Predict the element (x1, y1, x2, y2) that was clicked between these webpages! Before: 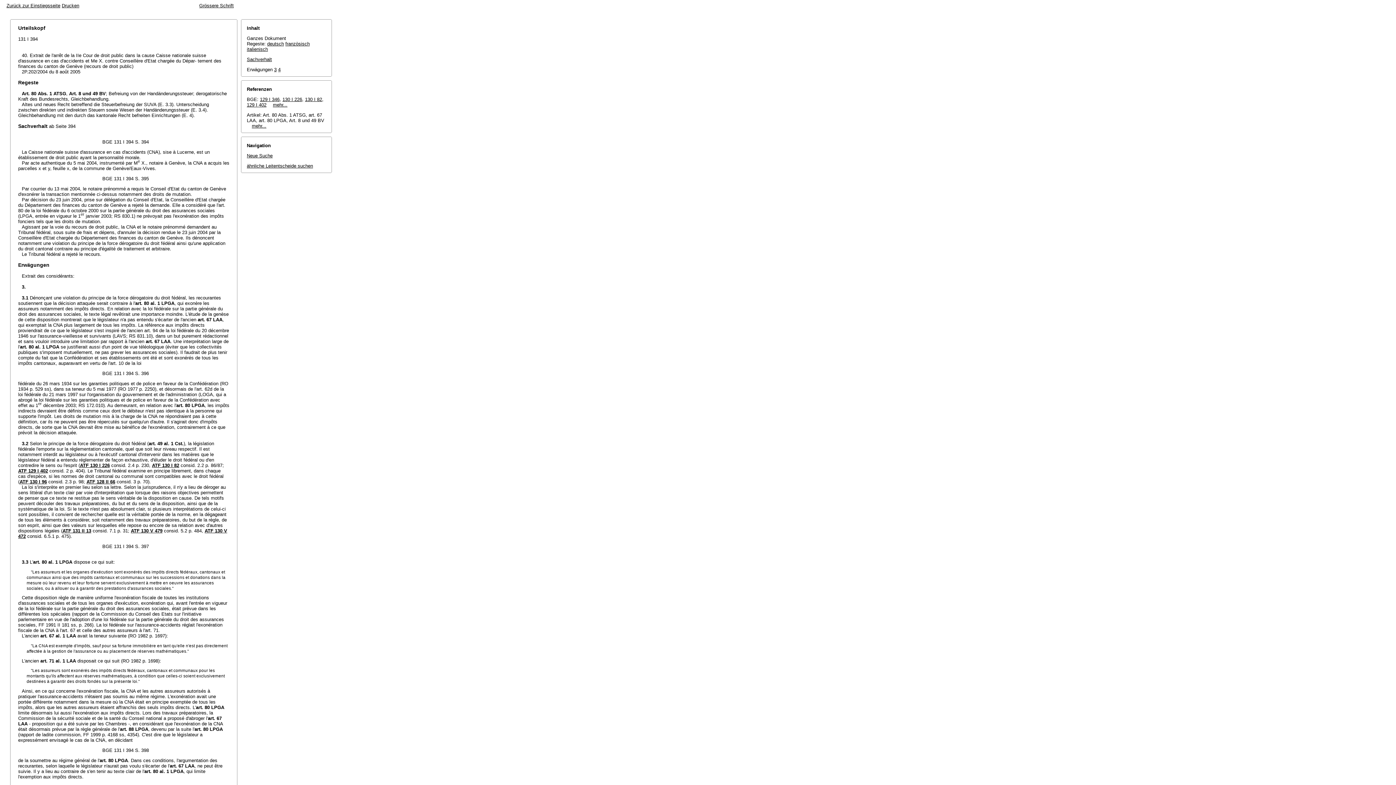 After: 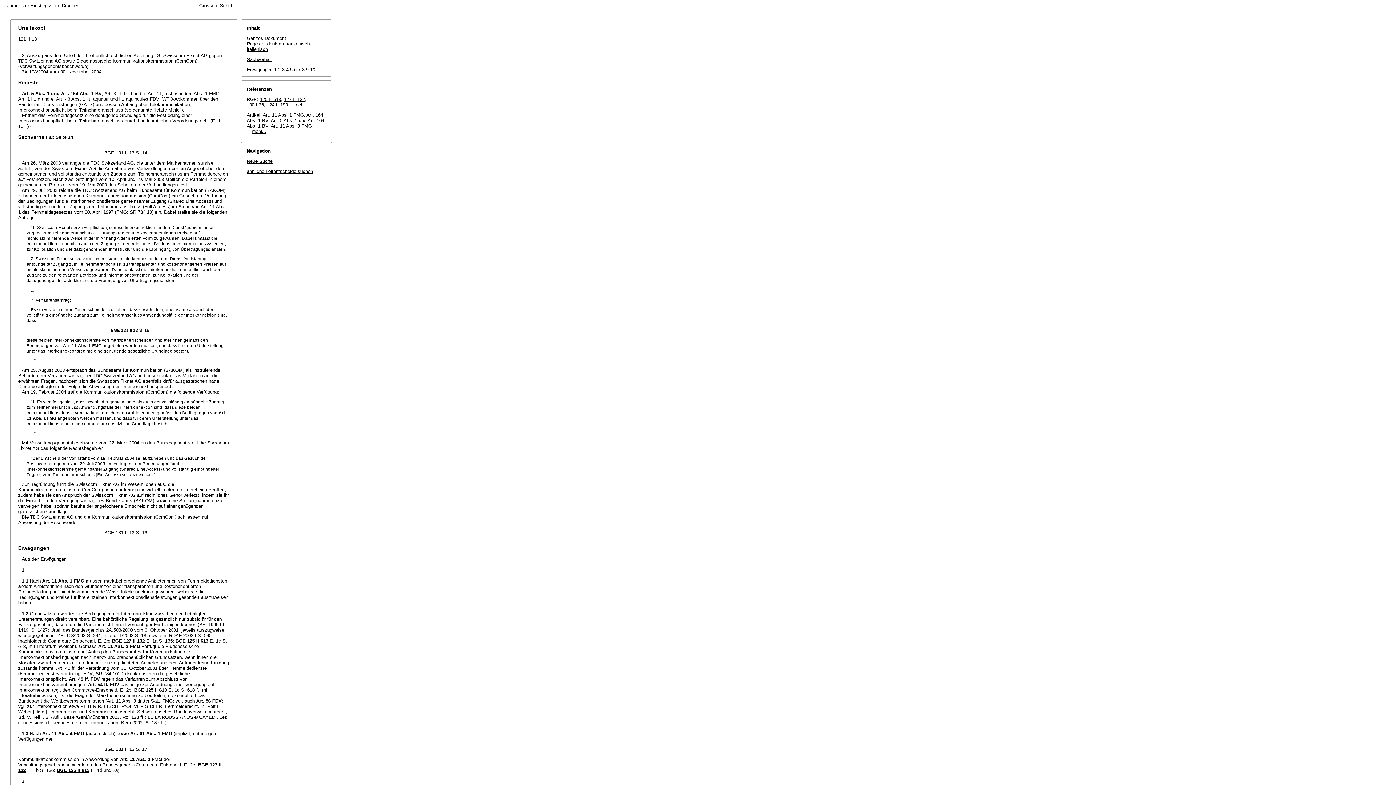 Action: bbox: (62, 528, 91, 533) label: ATF 131 II 13